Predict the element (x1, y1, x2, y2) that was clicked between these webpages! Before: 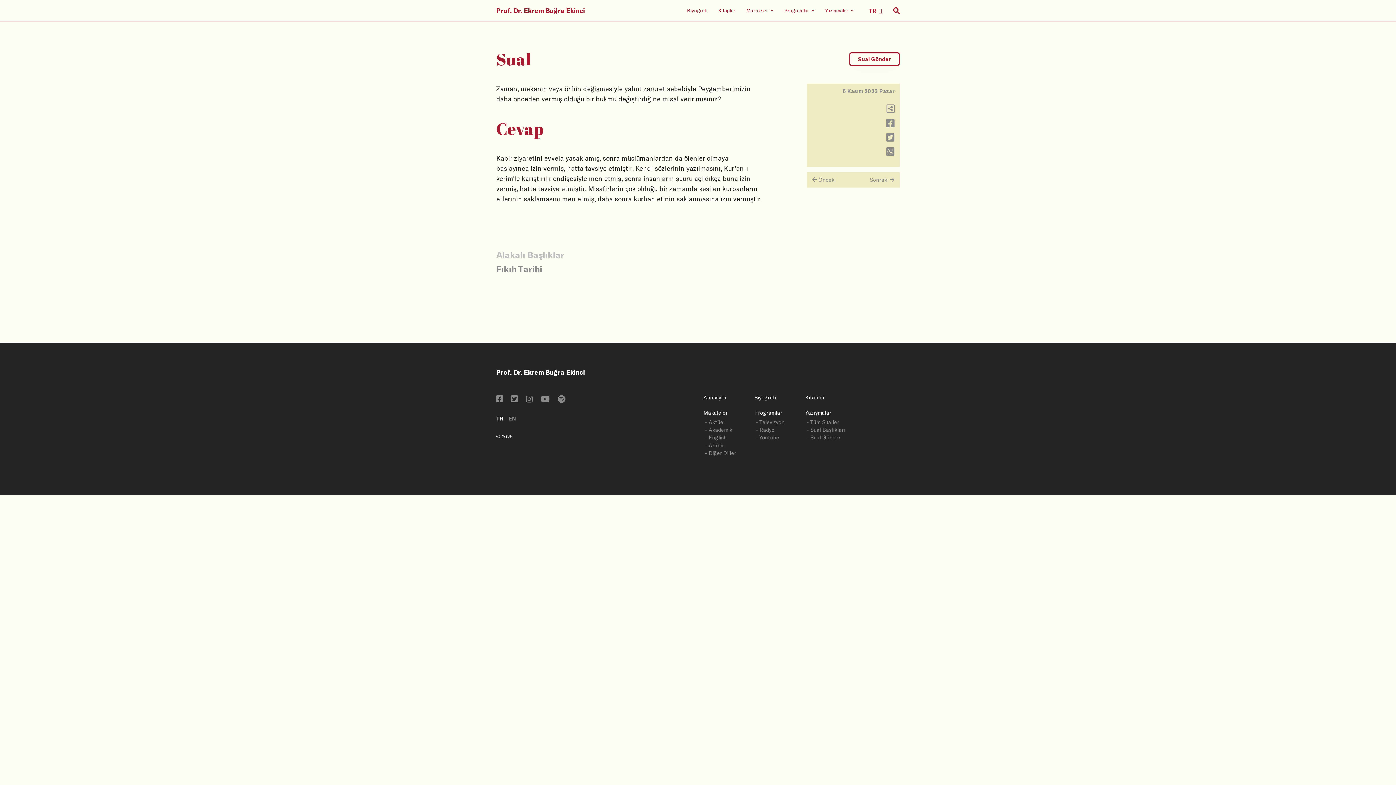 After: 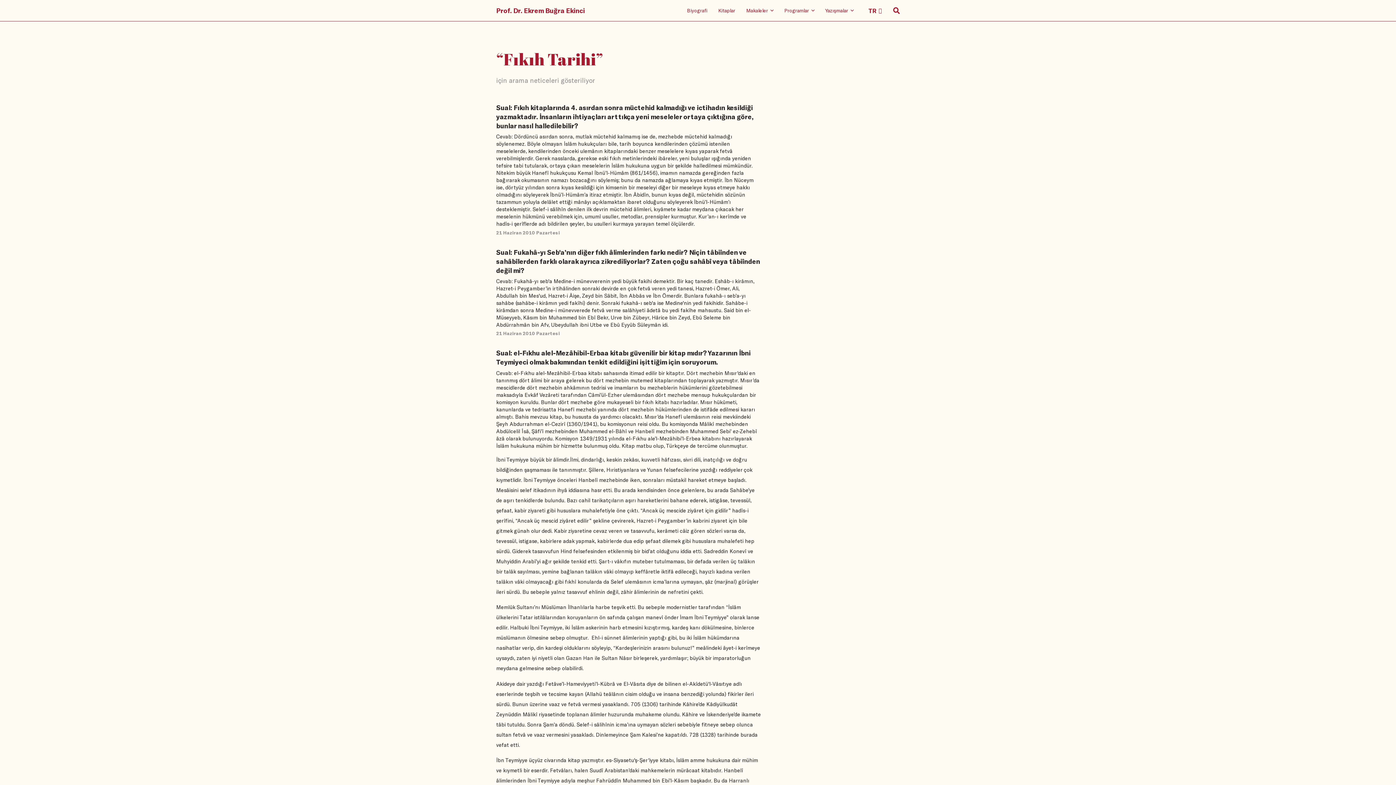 Action: label: Fıkıh Tarihi bbox: (496, 263, 542, 274)